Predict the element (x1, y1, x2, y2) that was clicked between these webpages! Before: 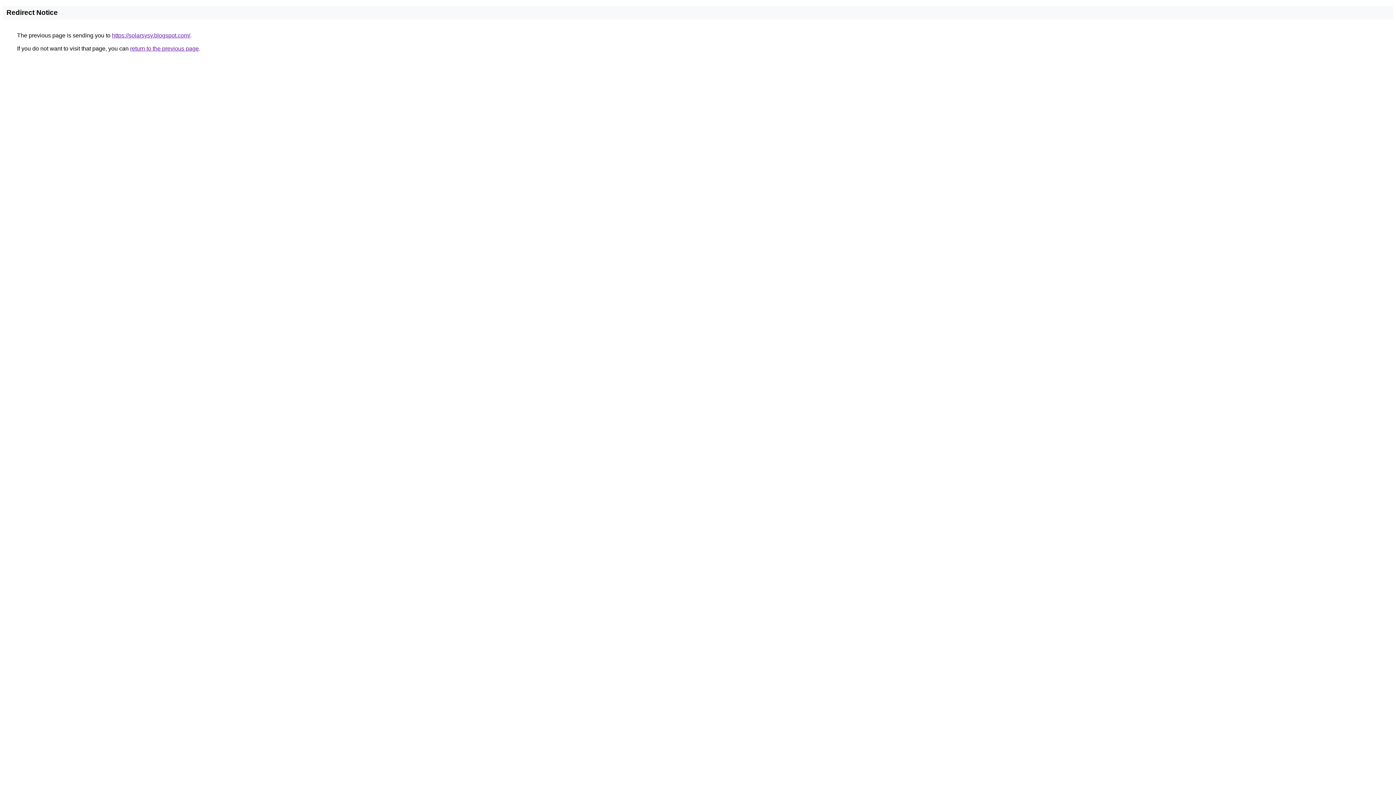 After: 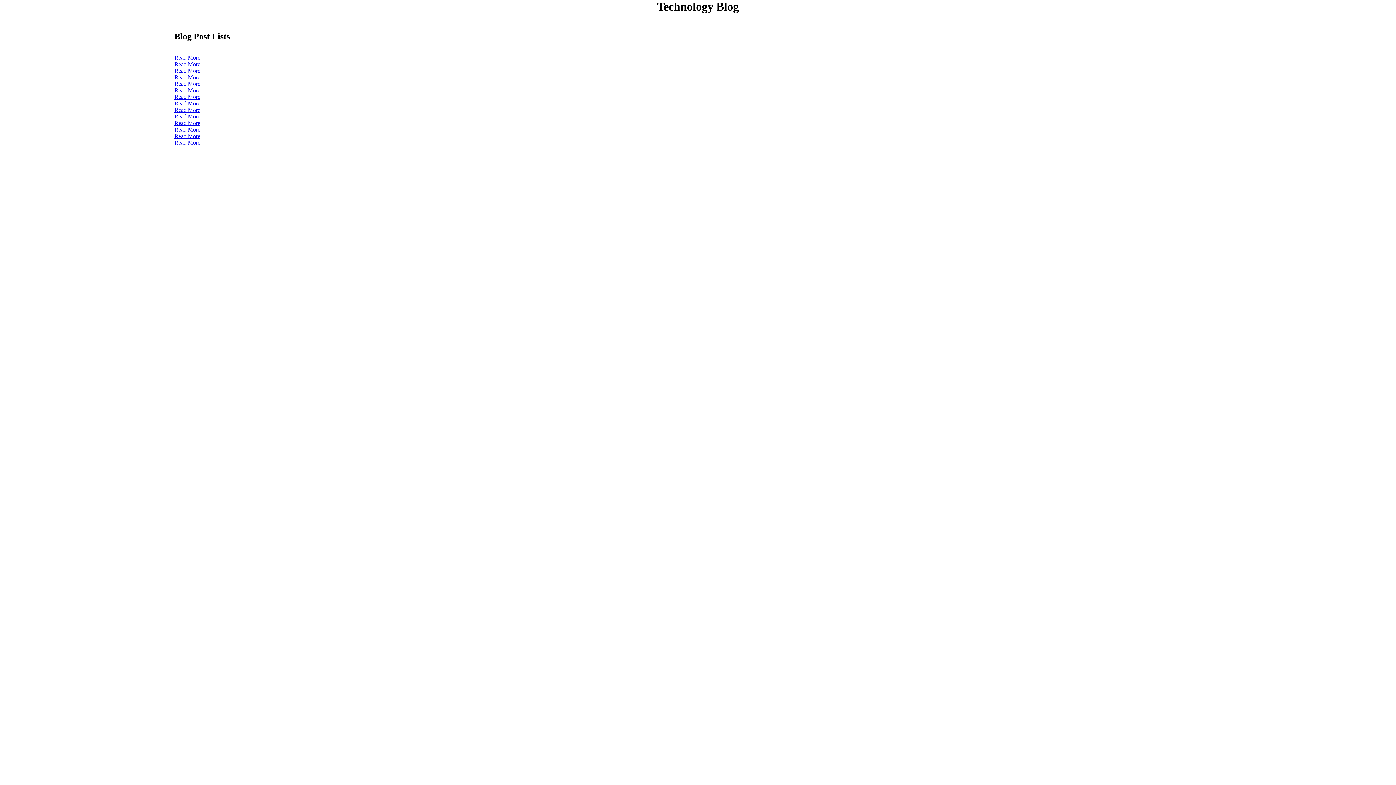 Action: label: https://solarsysy.blogspot.com/ bbox: (112, 32, 190, 38)